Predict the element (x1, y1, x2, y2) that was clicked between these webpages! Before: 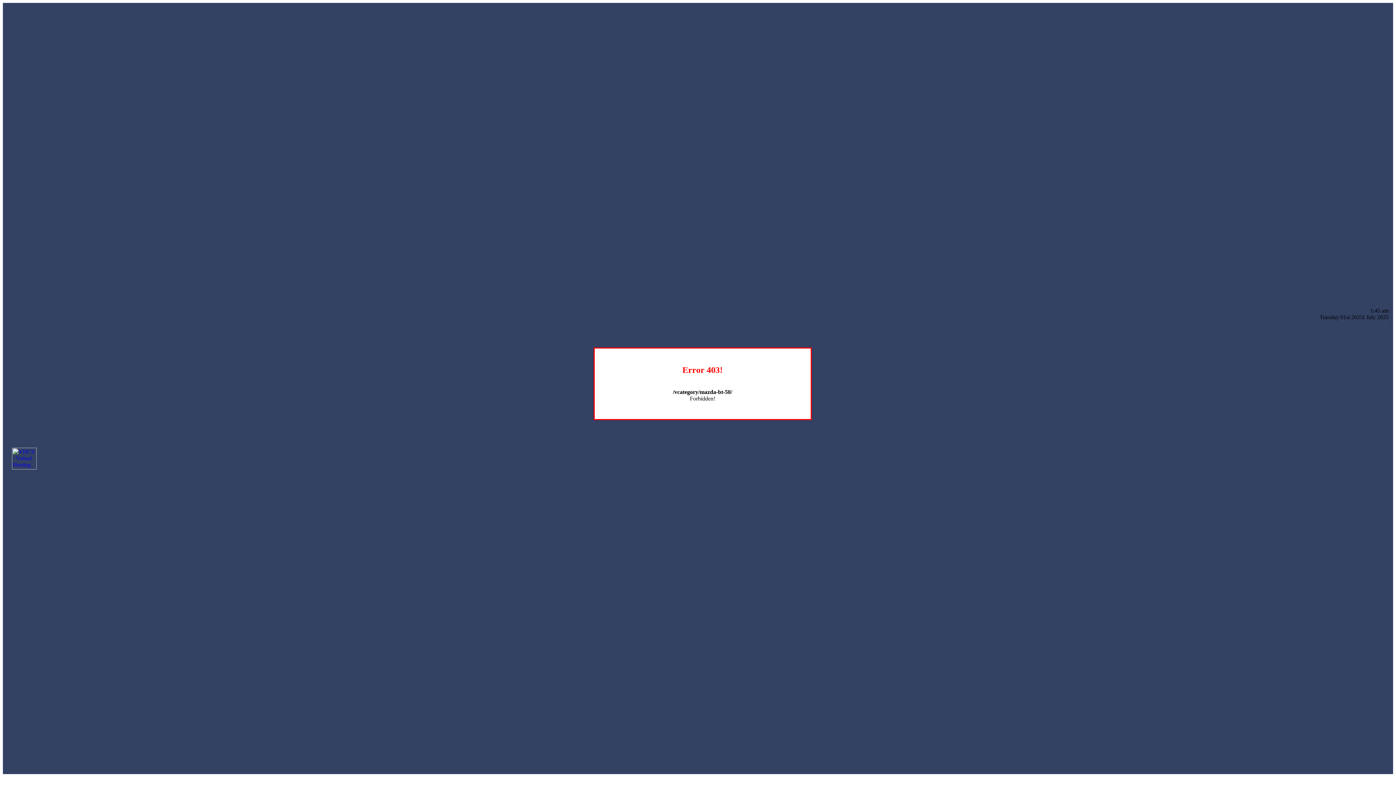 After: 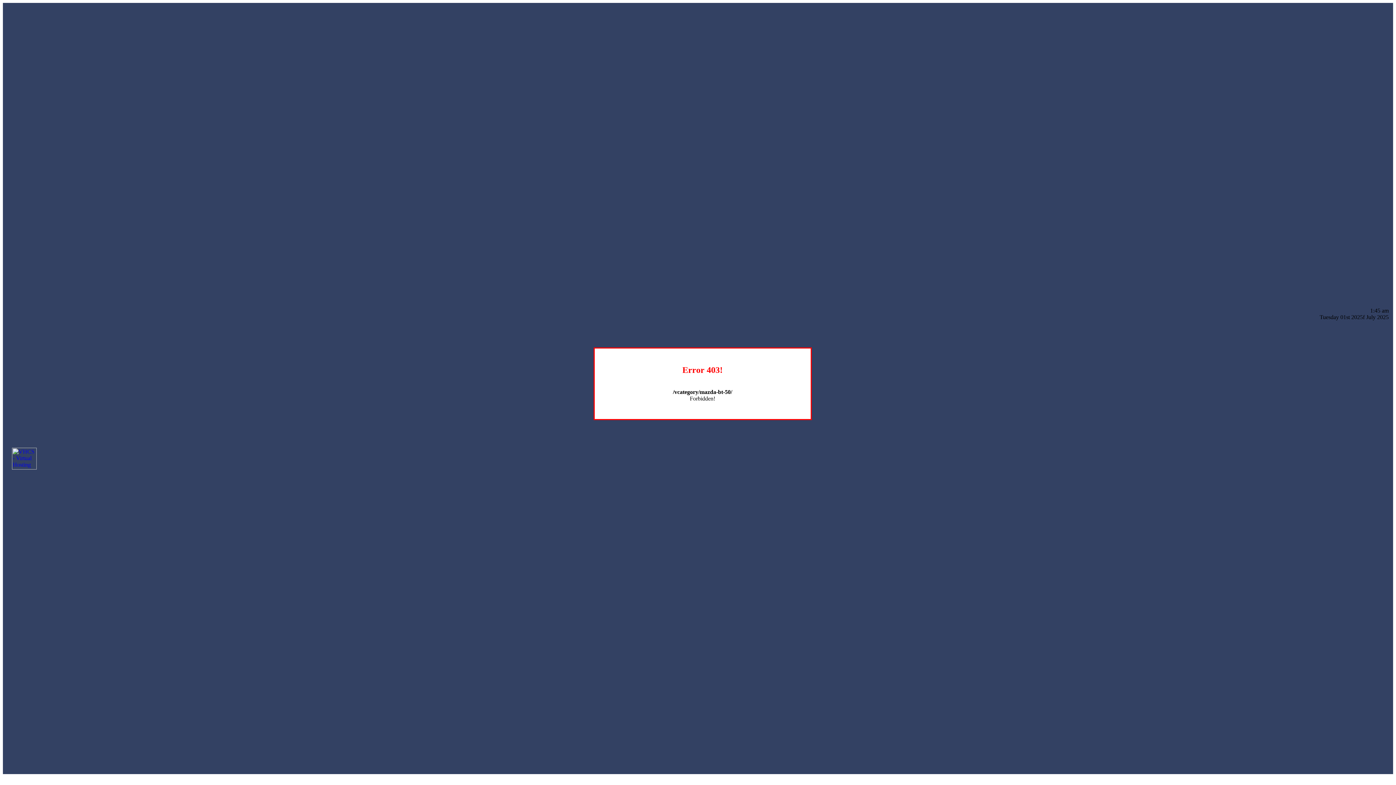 Action: bbox: (12, 464, 36, 470)